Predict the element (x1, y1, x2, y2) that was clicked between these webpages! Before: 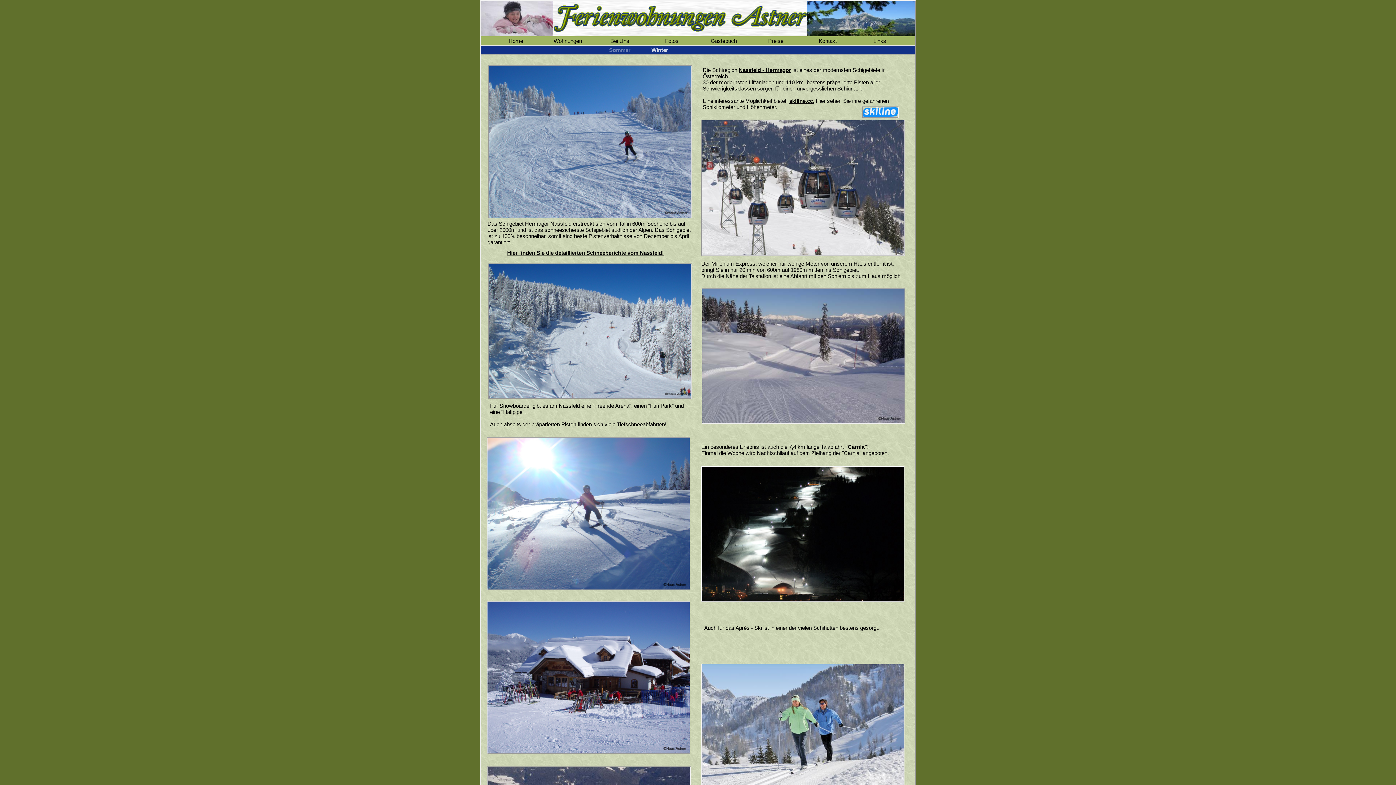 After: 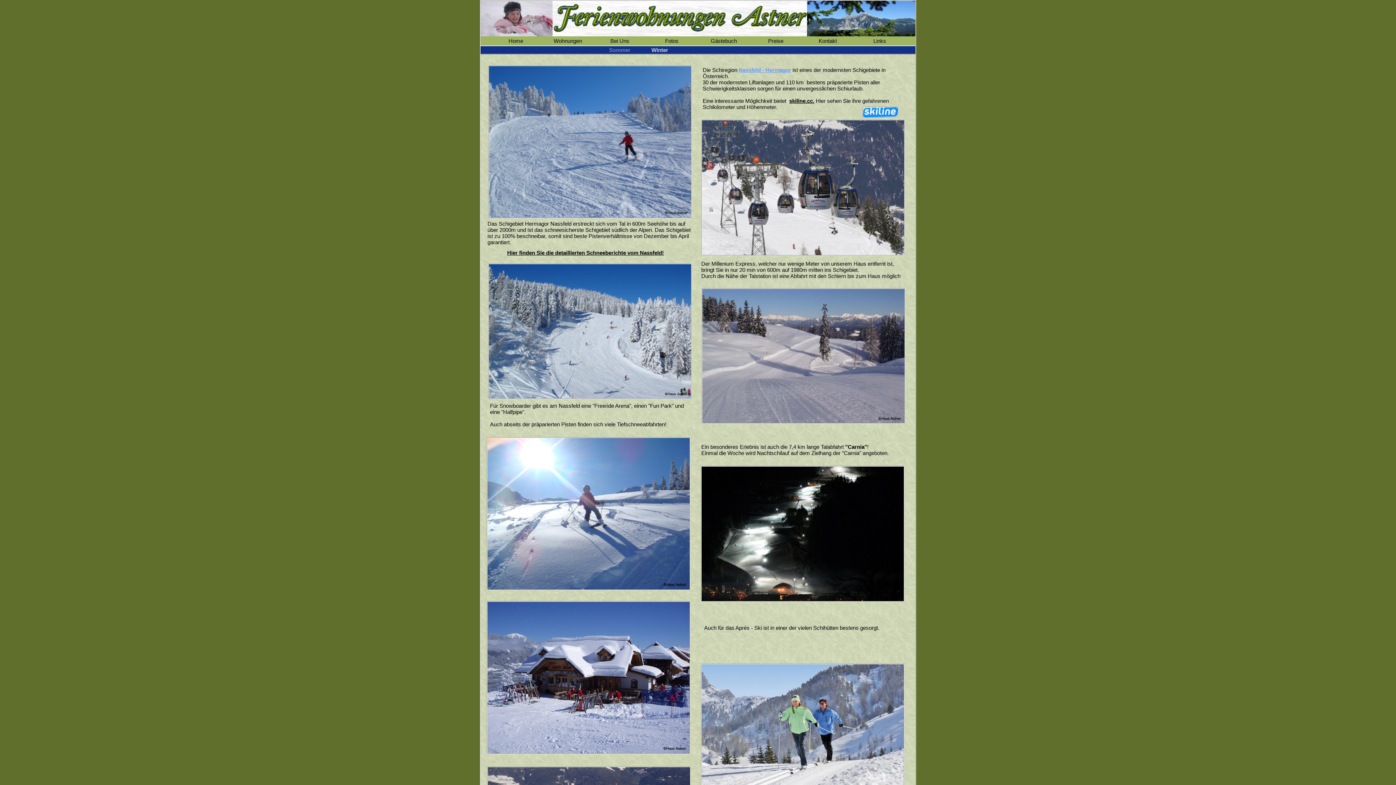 Action: bbox: (738, 66, 791, 73) label: Nassfeld - Hermagor